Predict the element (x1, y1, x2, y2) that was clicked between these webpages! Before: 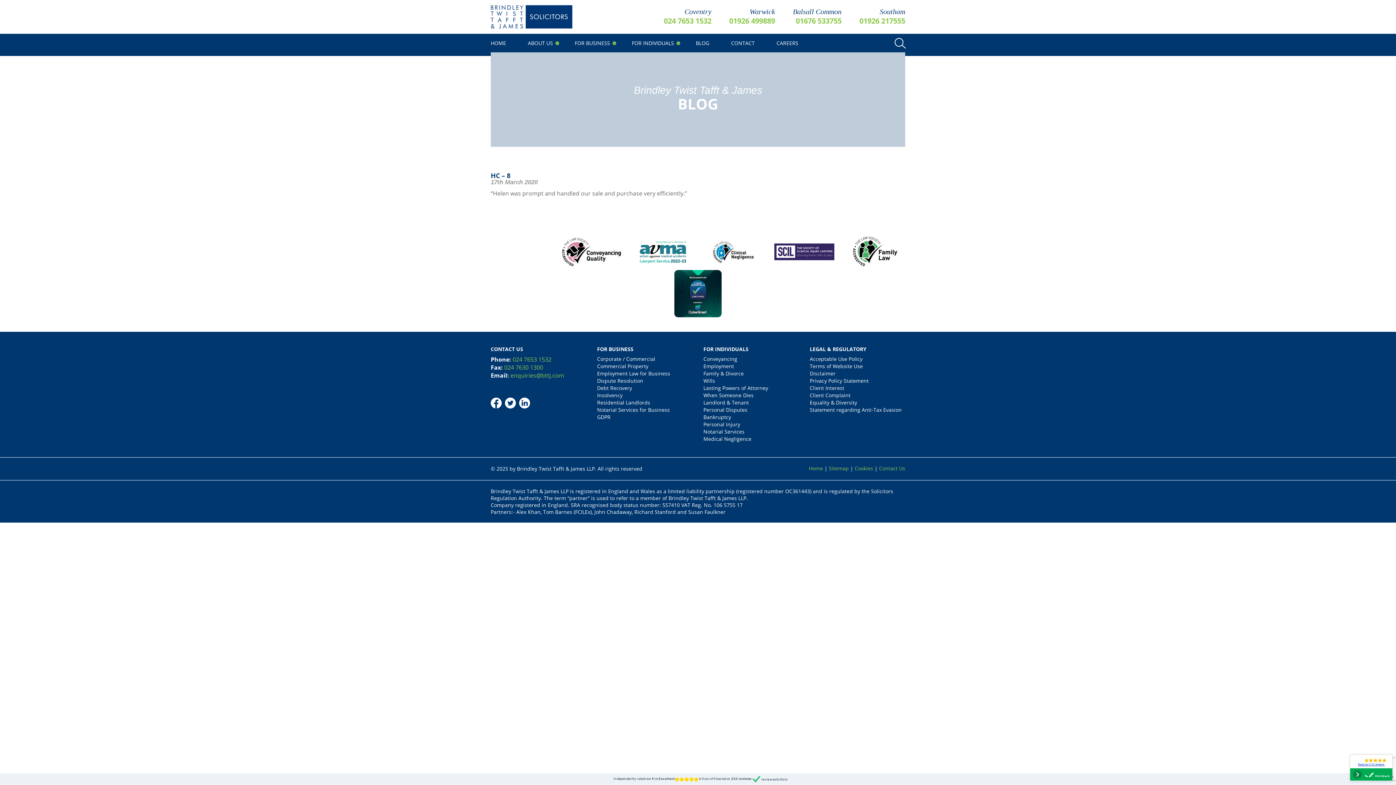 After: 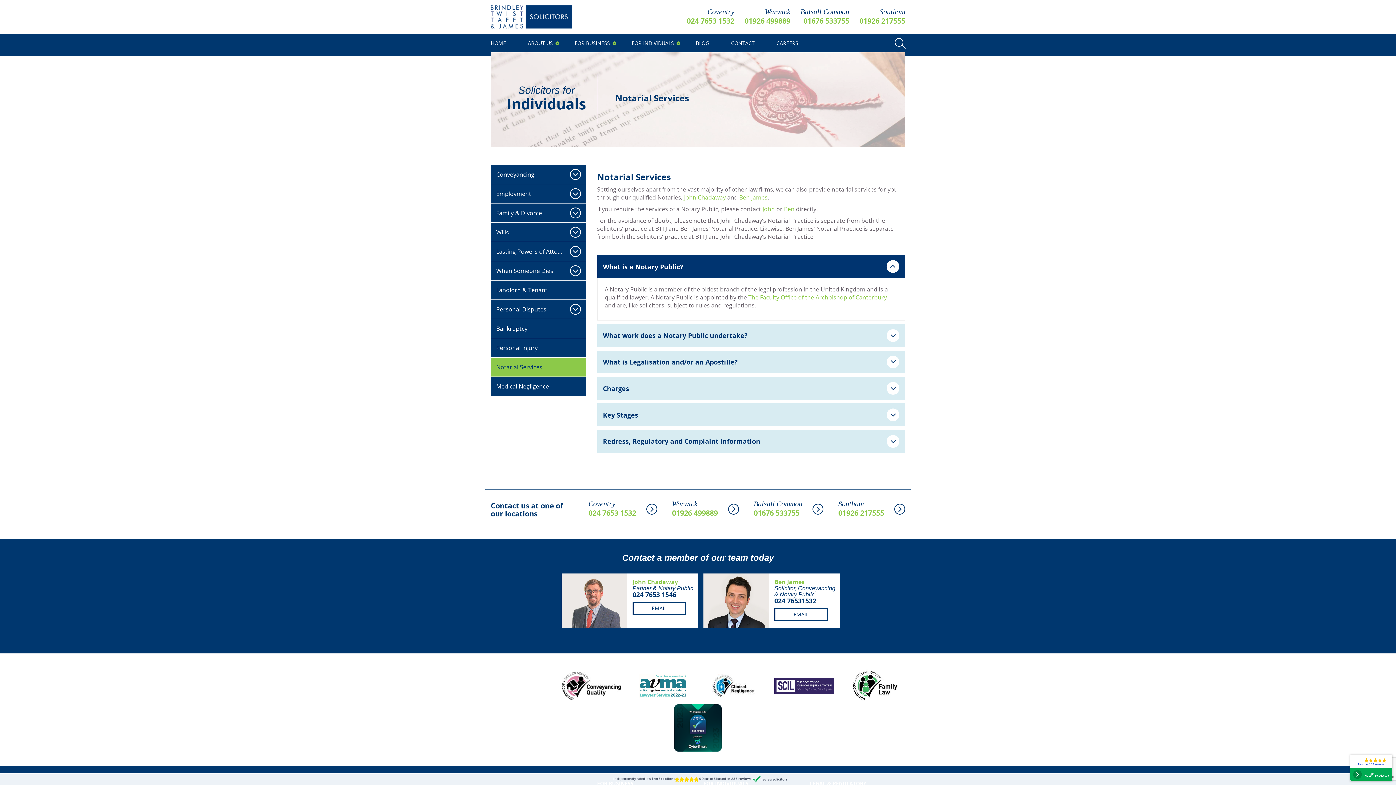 Action: bbox: (703, 428, 744, 435) label: Notarial Services